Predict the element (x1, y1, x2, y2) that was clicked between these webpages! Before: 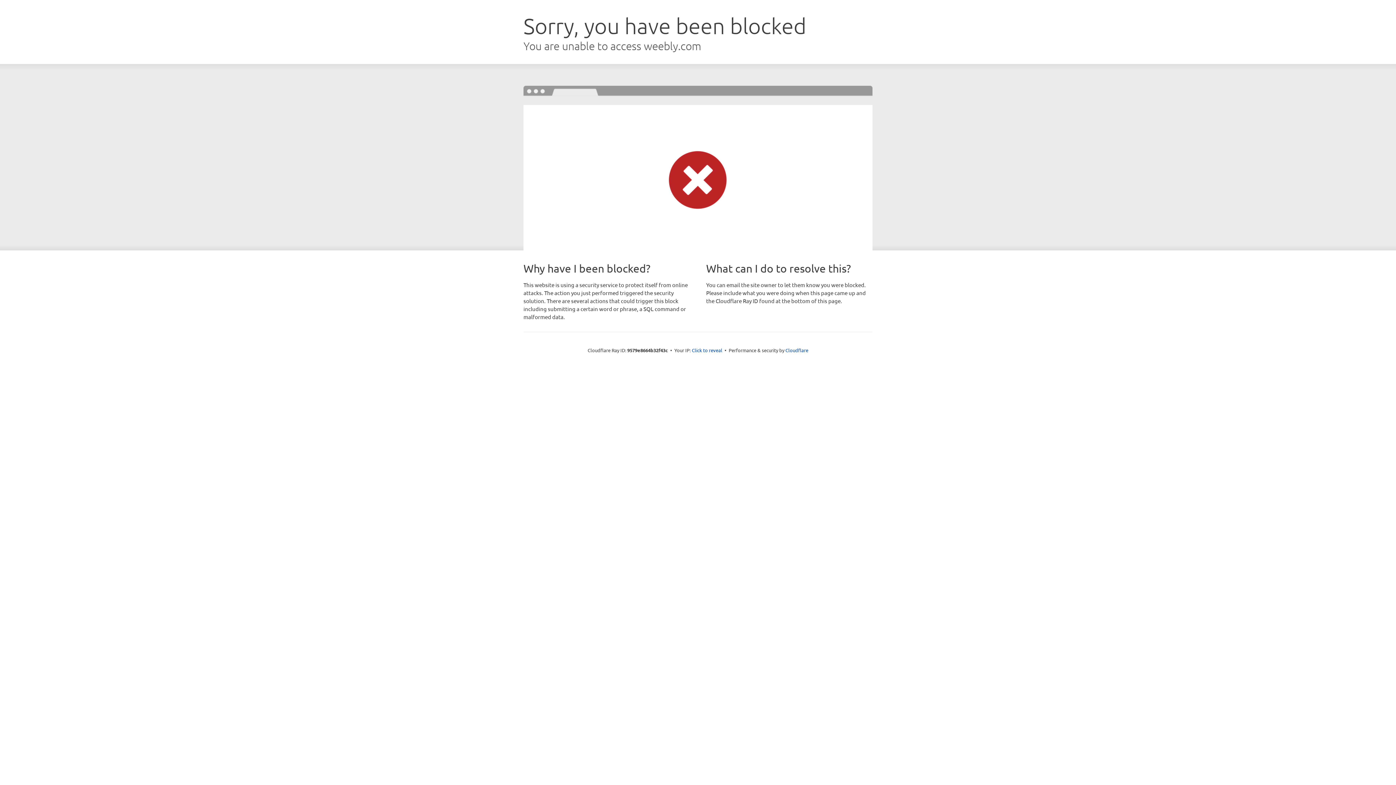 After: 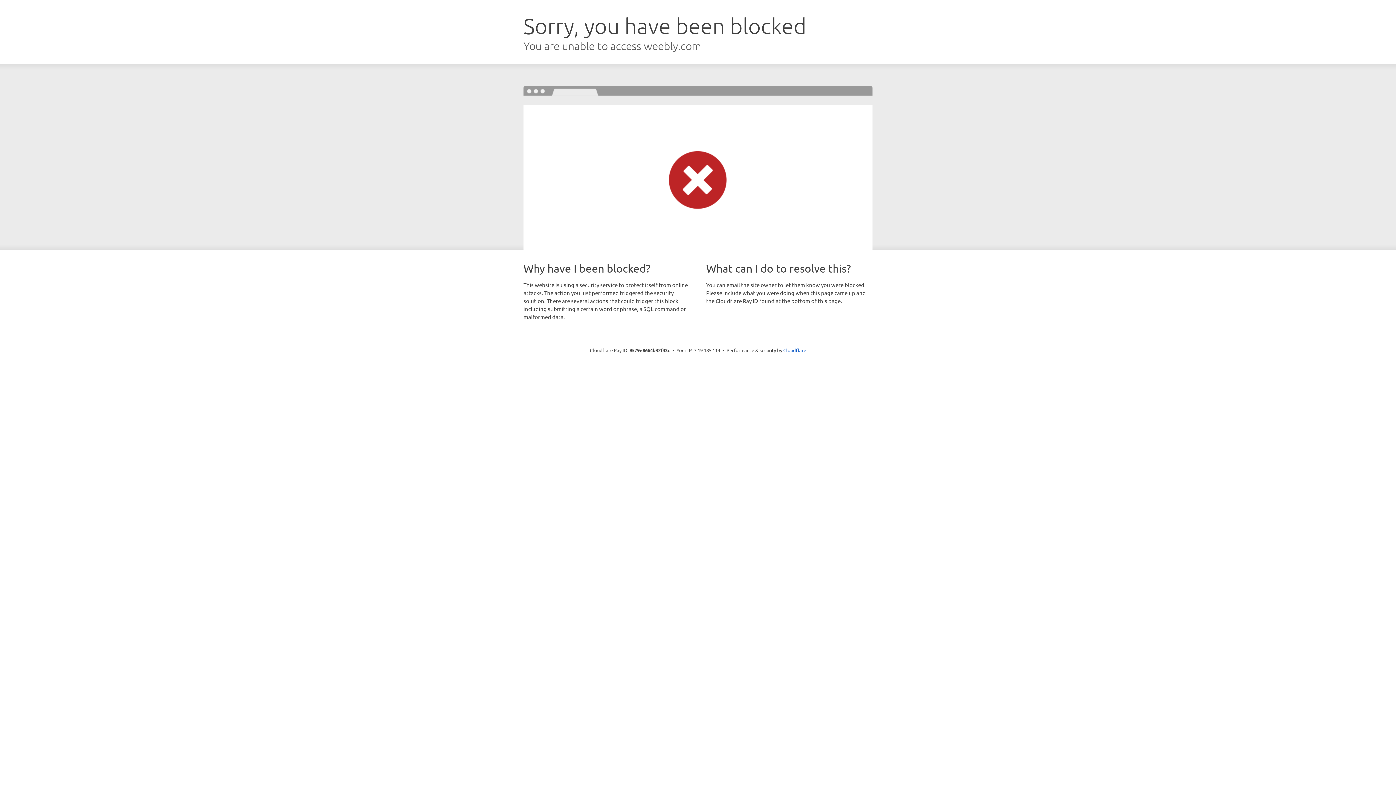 Action: bbox: (692, 346, 722, 353) label: Click to reveal